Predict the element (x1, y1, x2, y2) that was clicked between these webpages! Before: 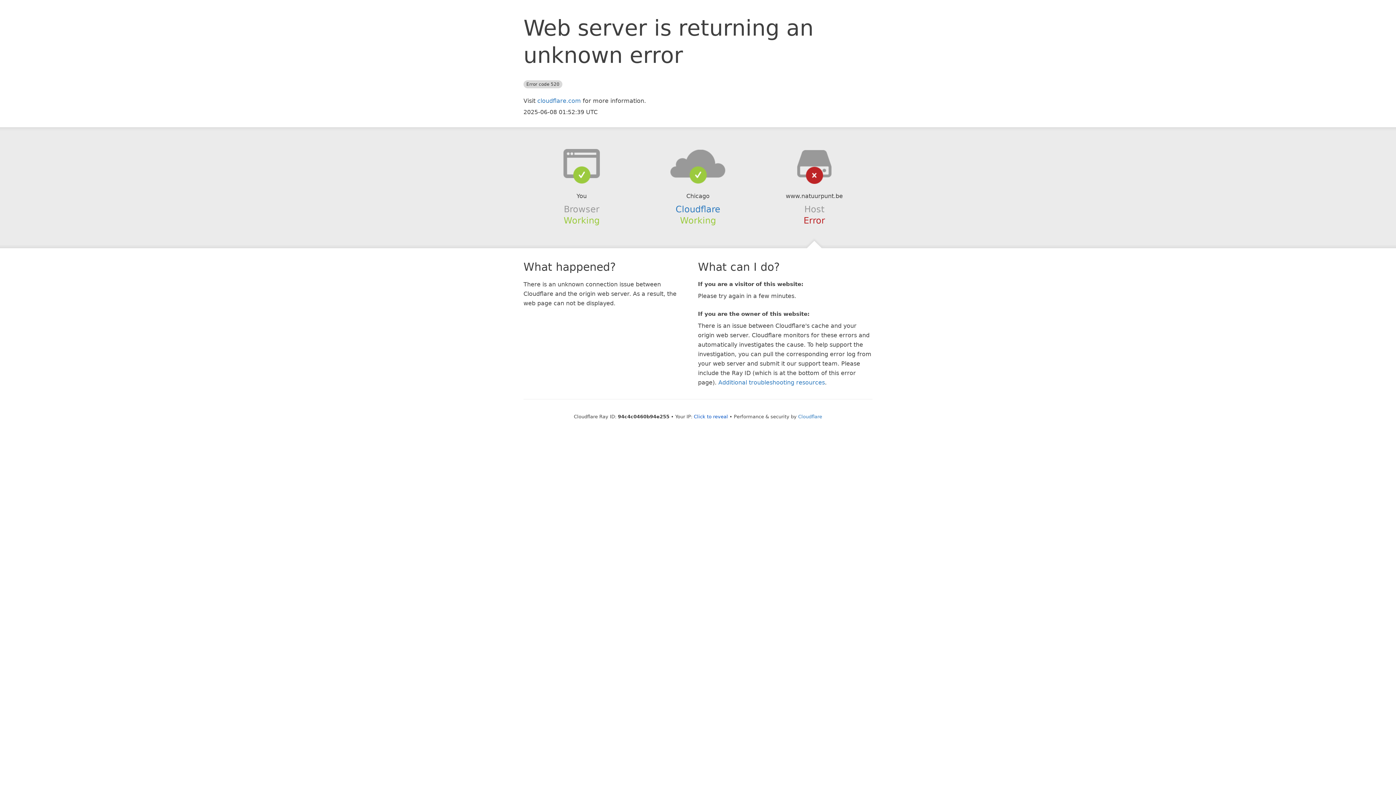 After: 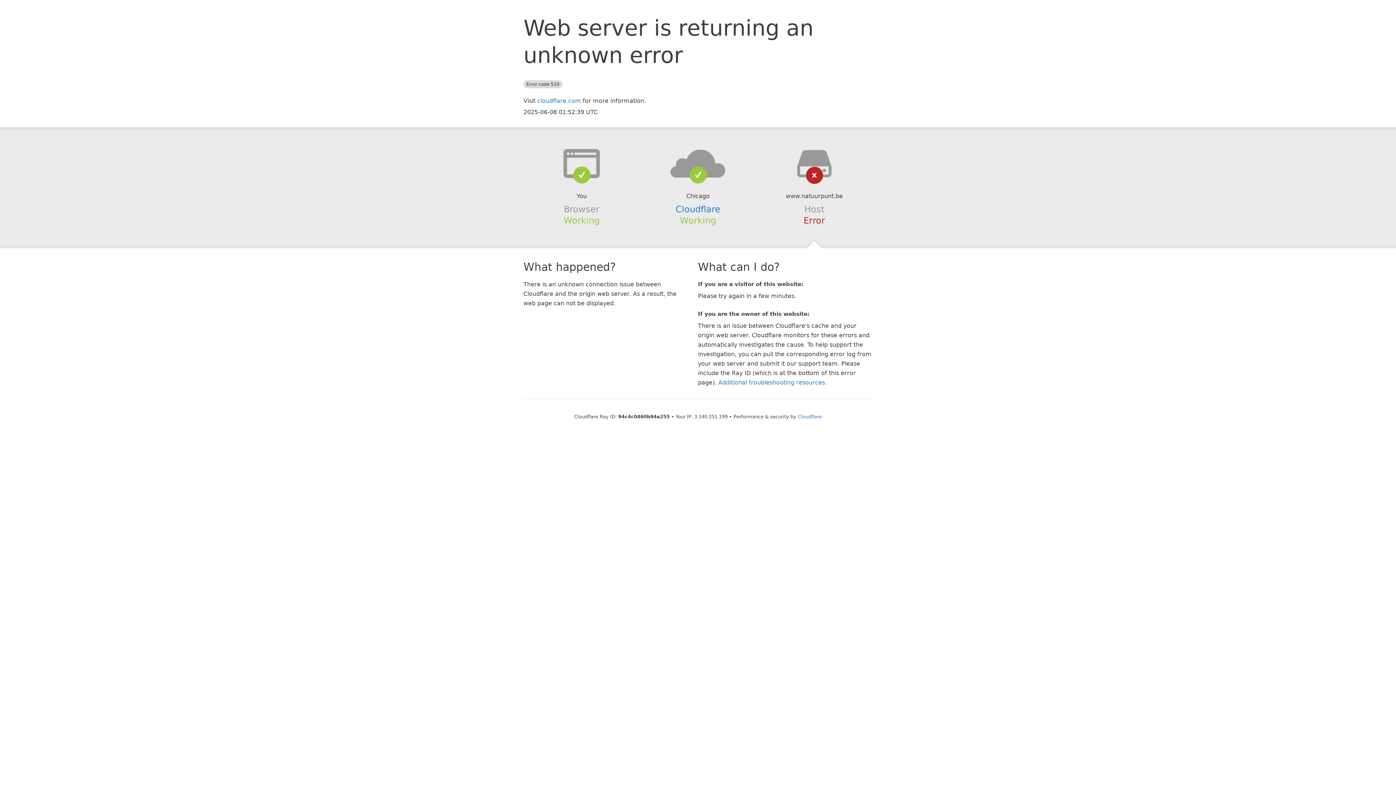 Action: label: Click to reveal bbox: (694, 414, 728, 419)